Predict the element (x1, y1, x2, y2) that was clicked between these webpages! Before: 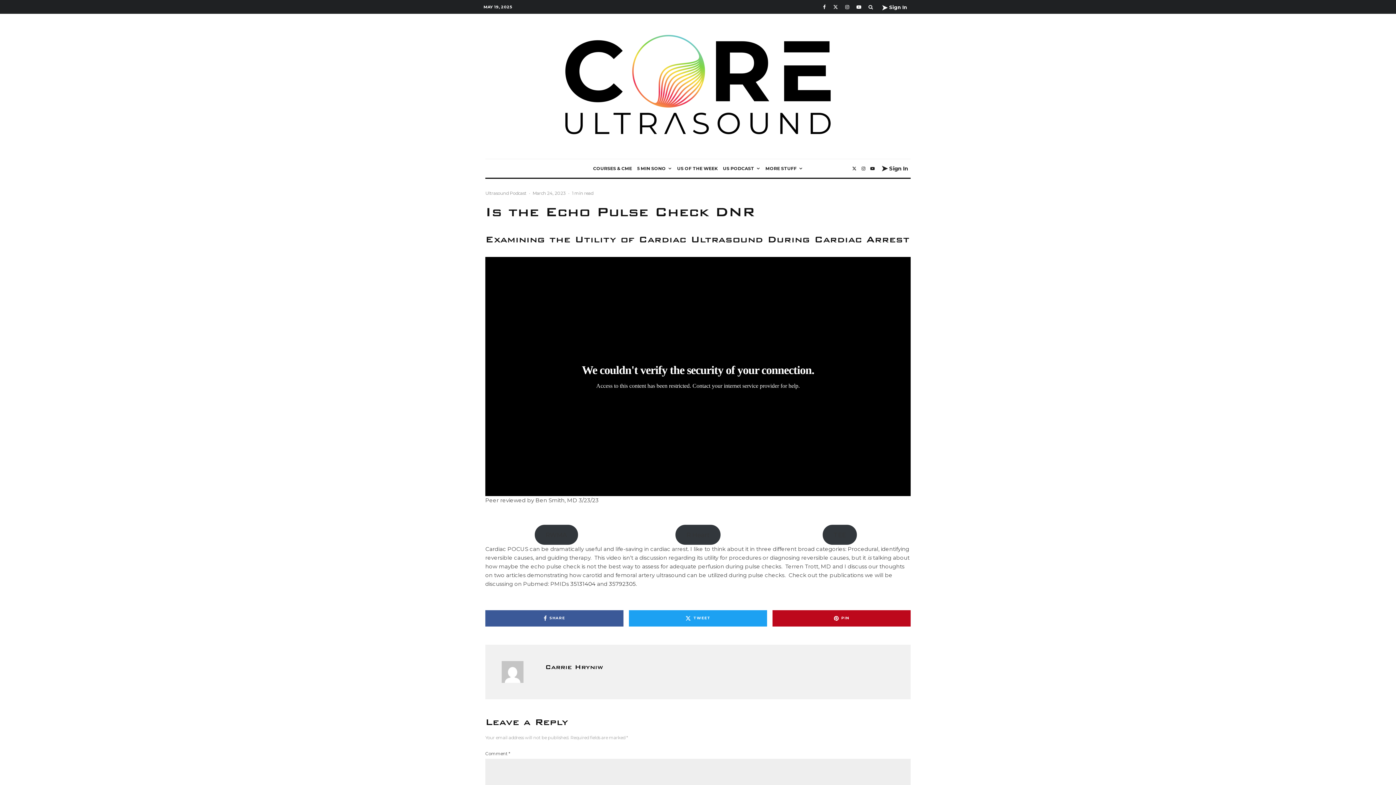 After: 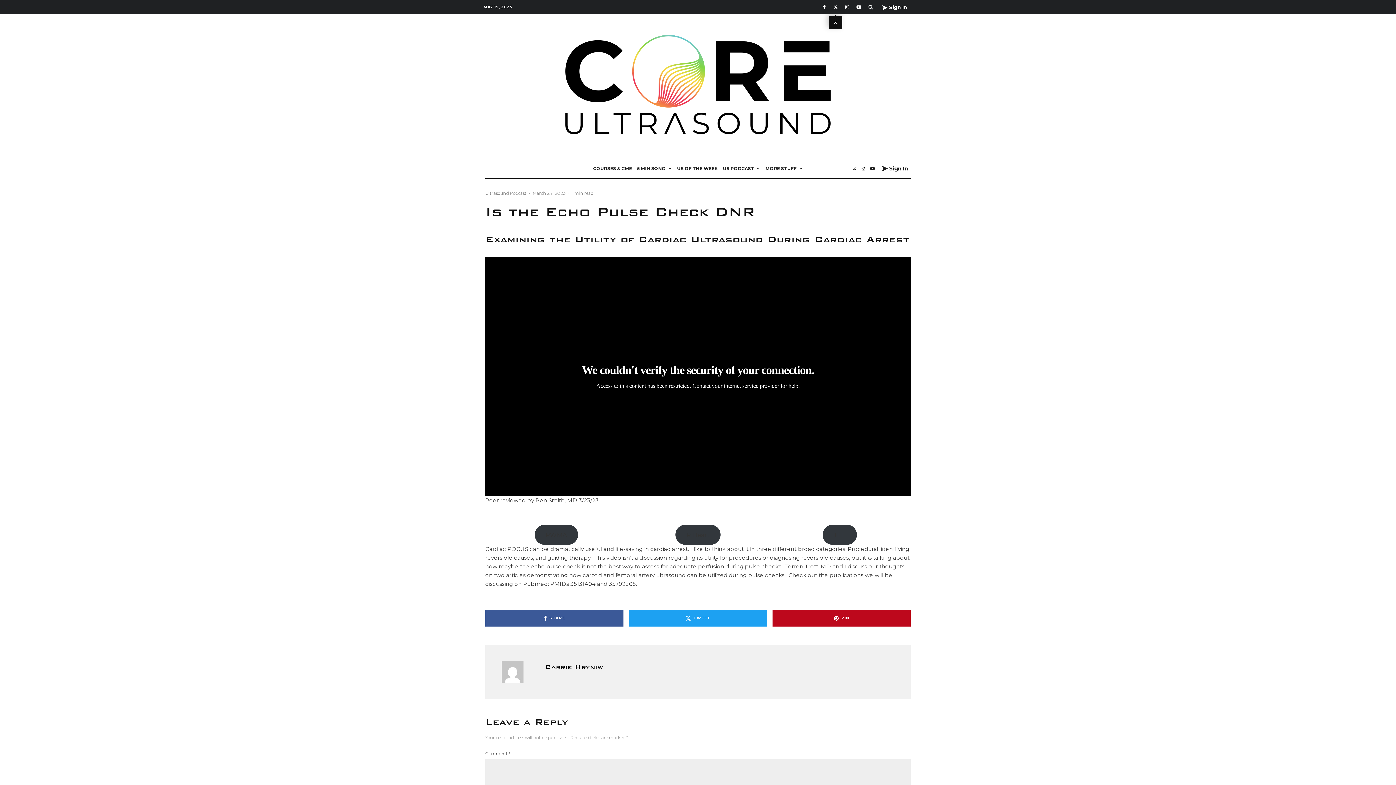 Action: bbox: (829, 0, 841, 12) label: X